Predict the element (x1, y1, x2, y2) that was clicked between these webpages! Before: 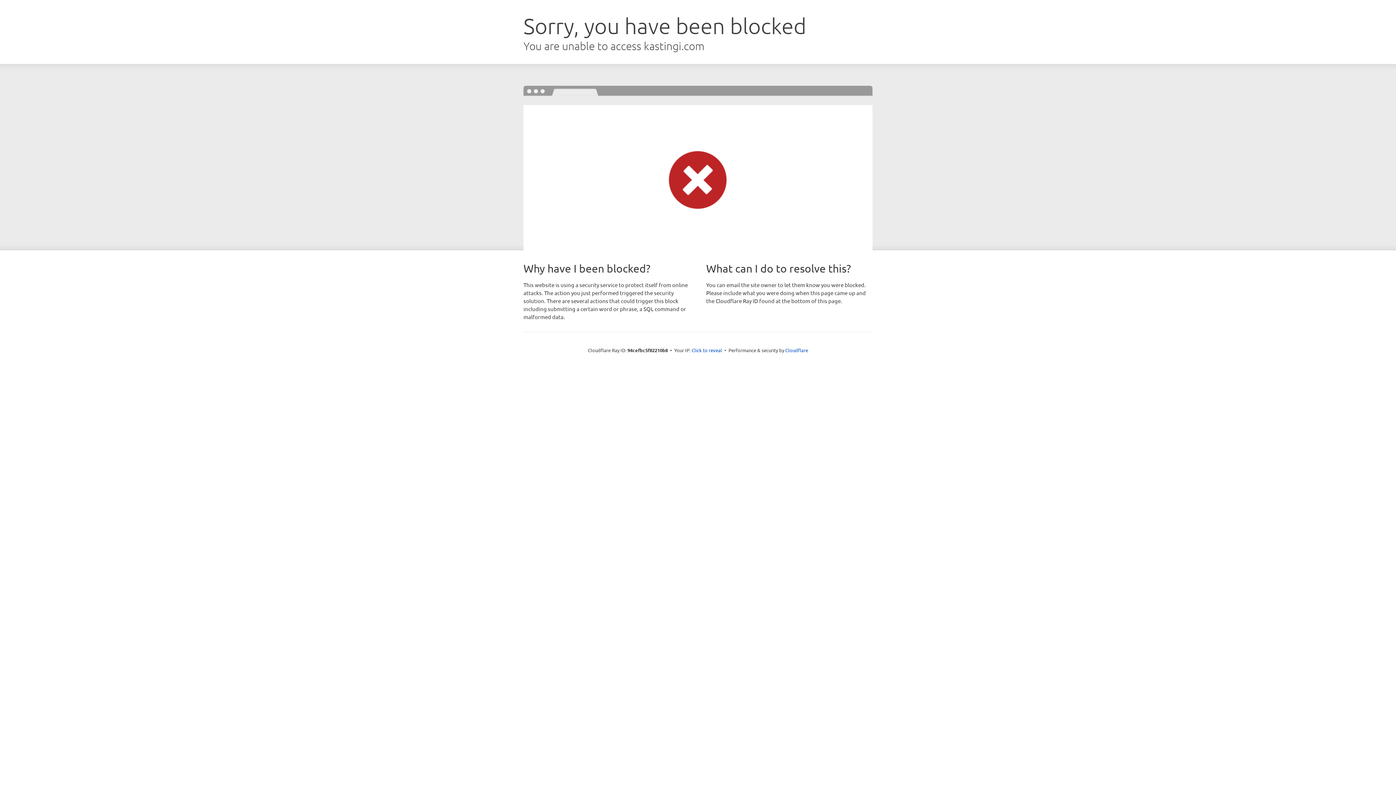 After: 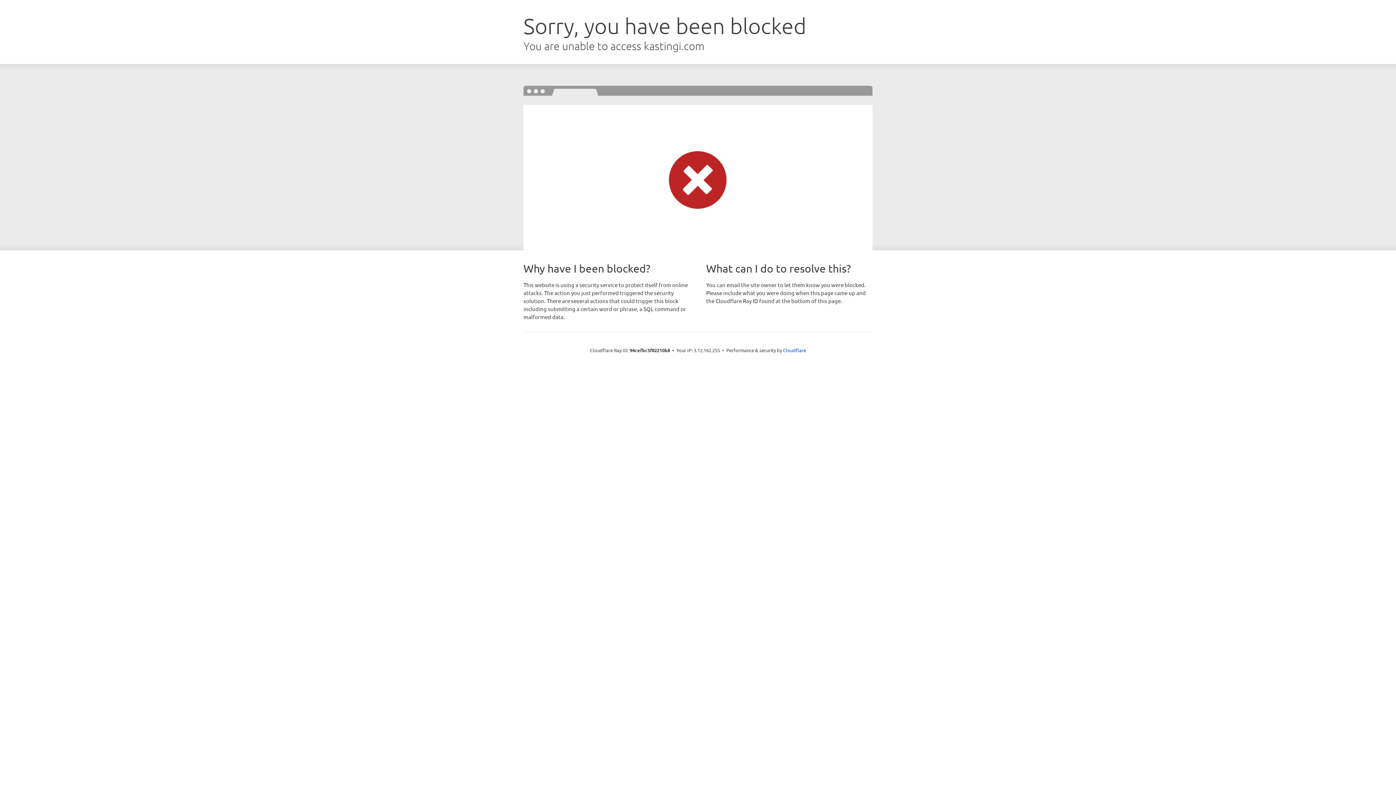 Action: bbox: (691, 346, 722, 353) label: Click to reveal